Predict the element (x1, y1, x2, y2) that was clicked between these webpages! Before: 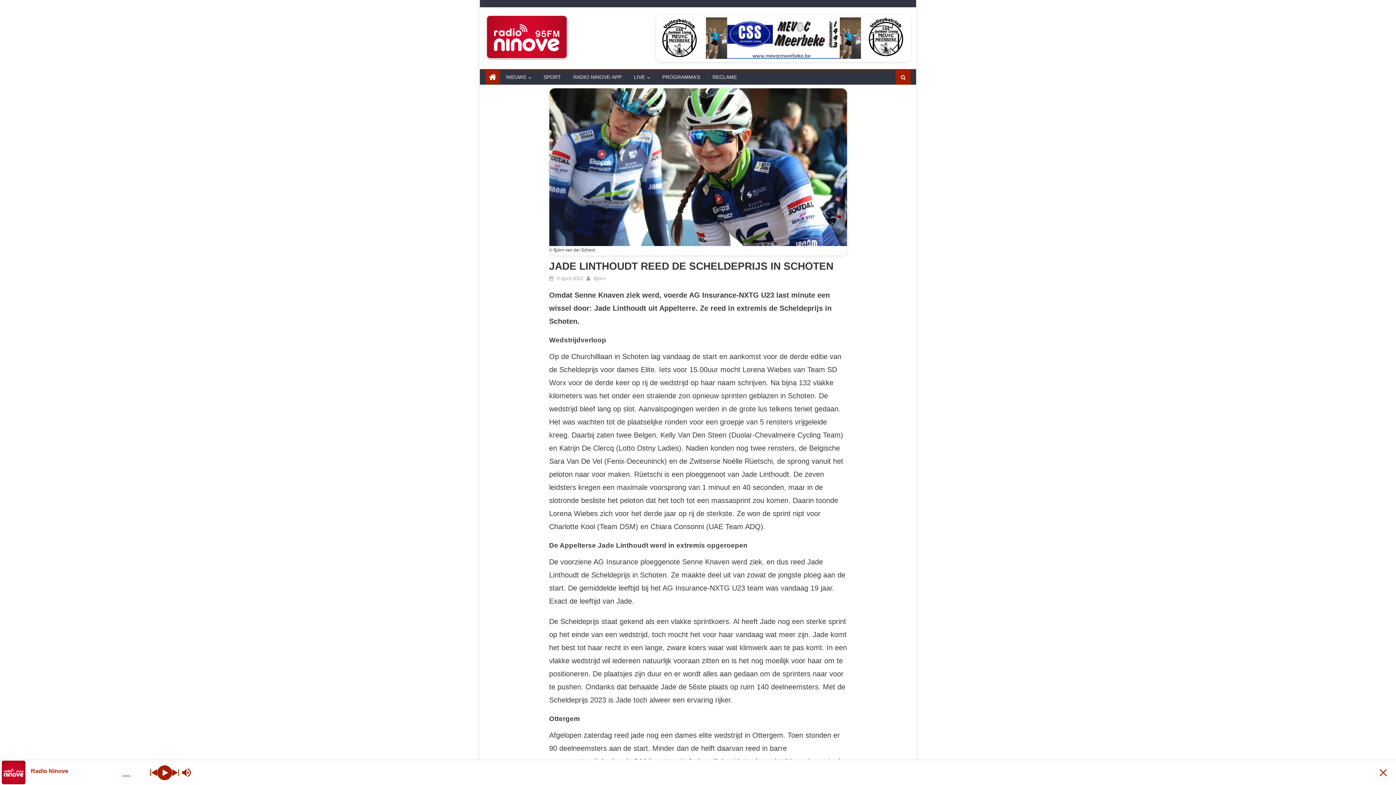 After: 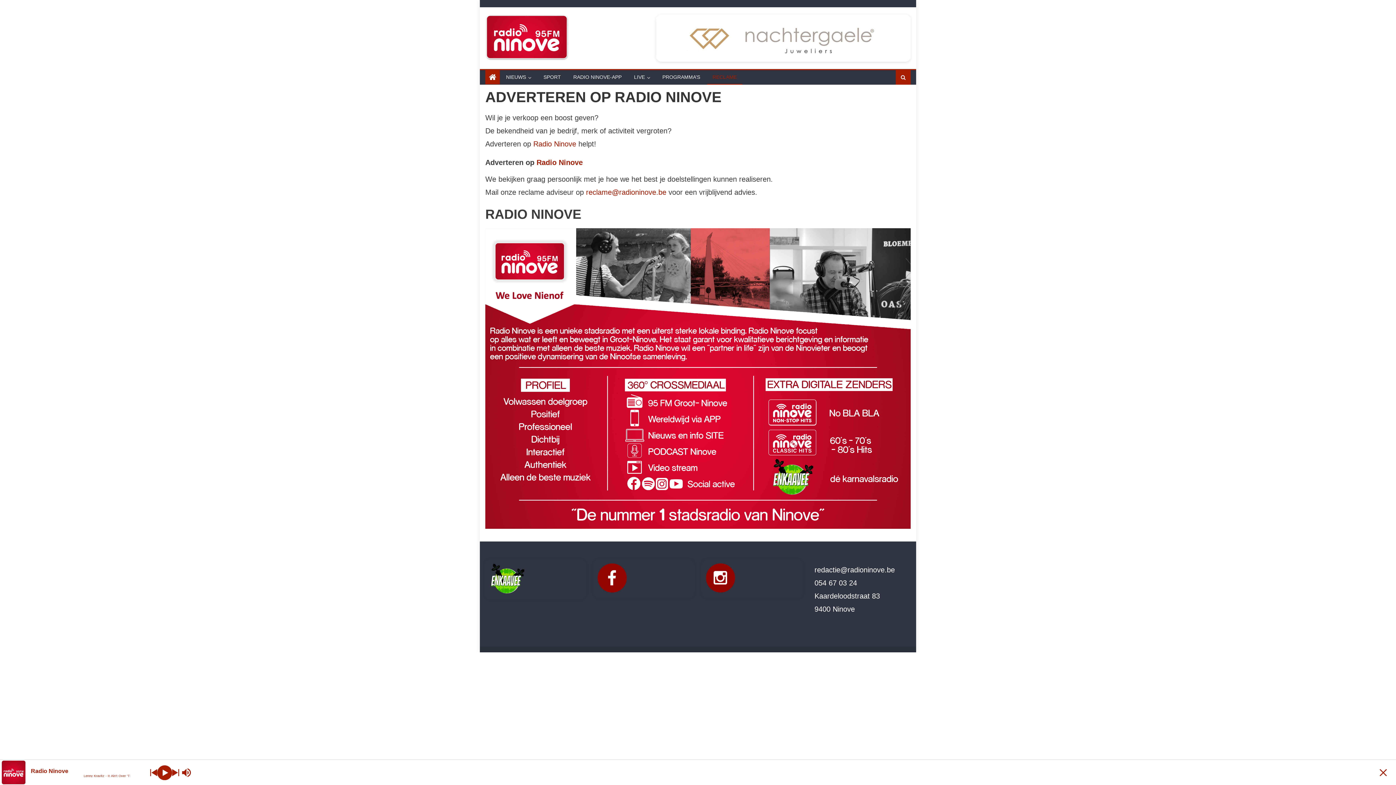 Action: label: RECLAME bbox: (707, 70, 742, 83)